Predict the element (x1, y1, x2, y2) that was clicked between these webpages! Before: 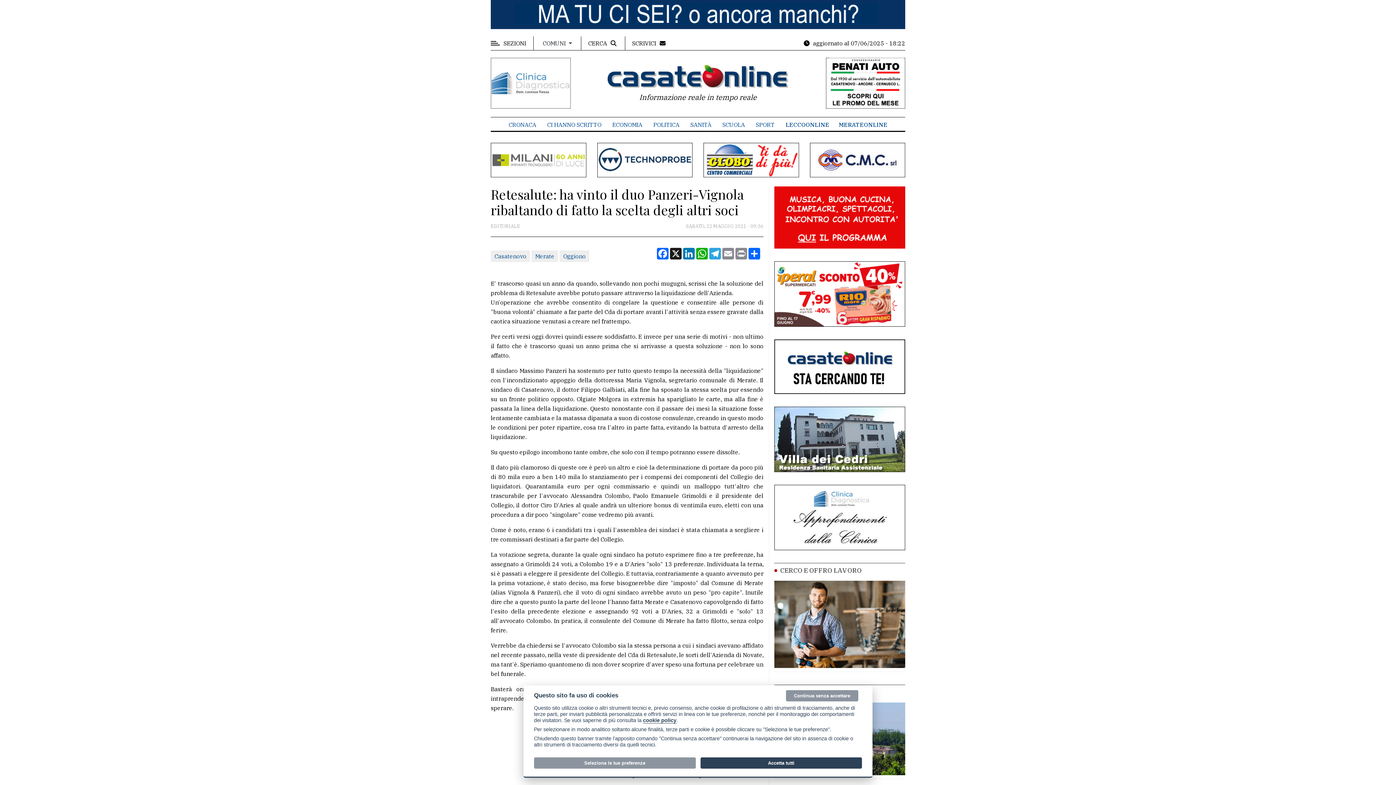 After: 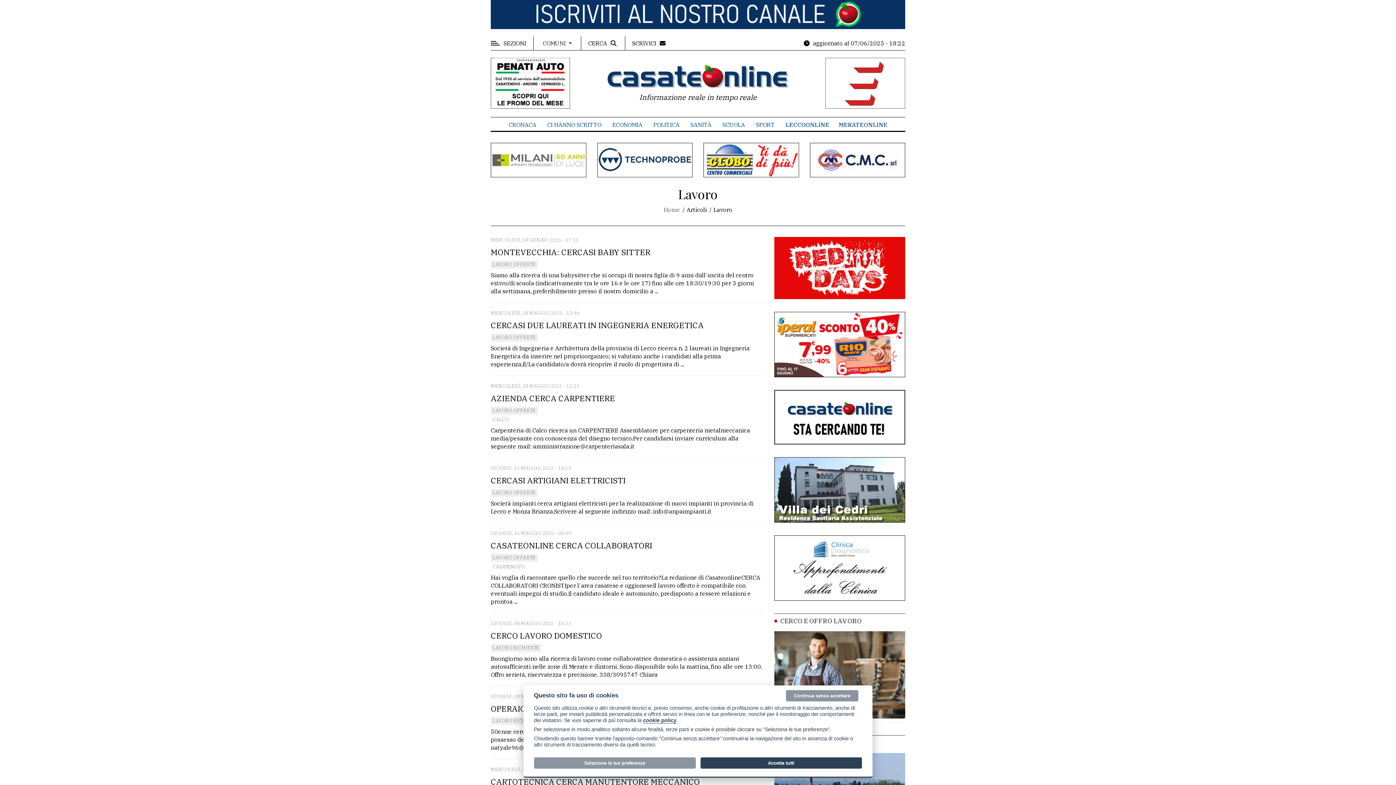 Action: bbox: (774, 620, 905, 627)